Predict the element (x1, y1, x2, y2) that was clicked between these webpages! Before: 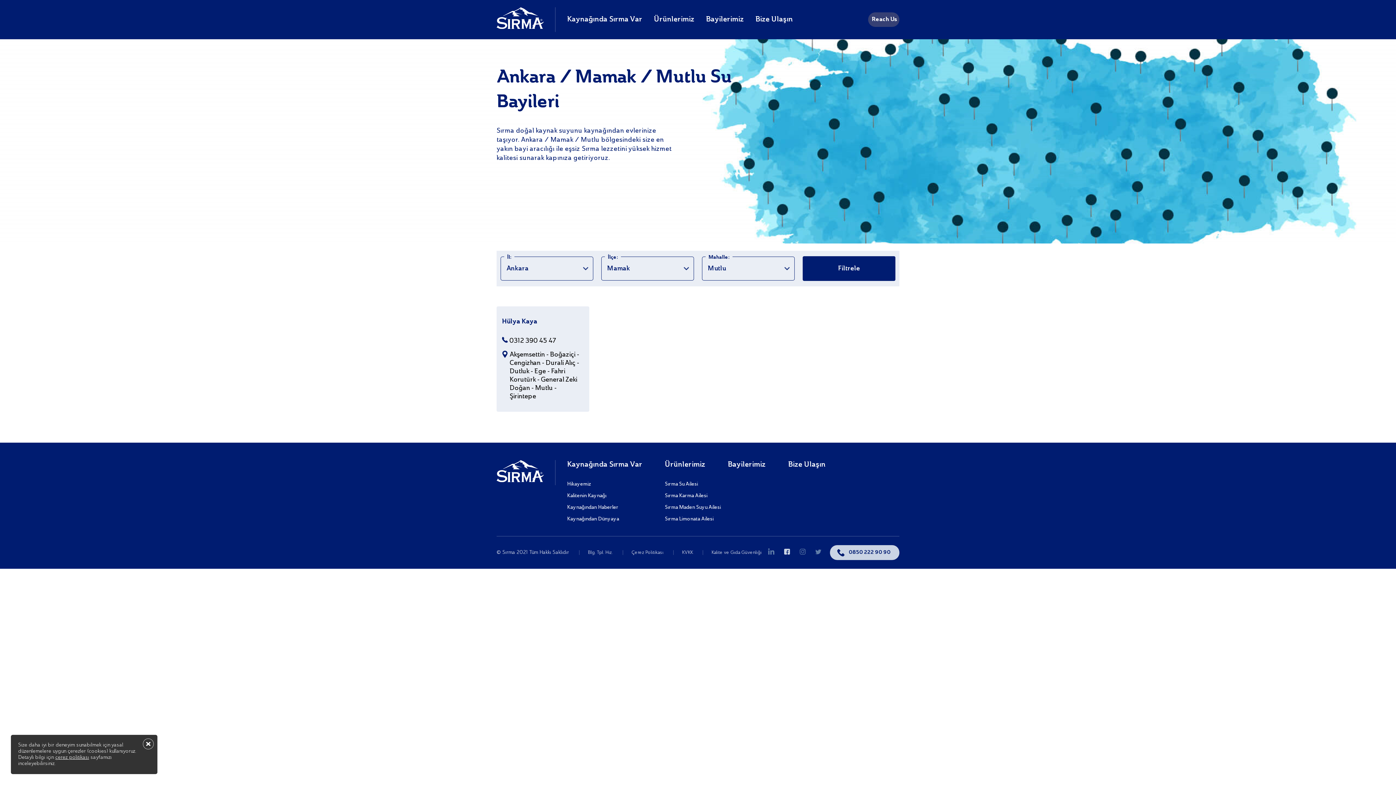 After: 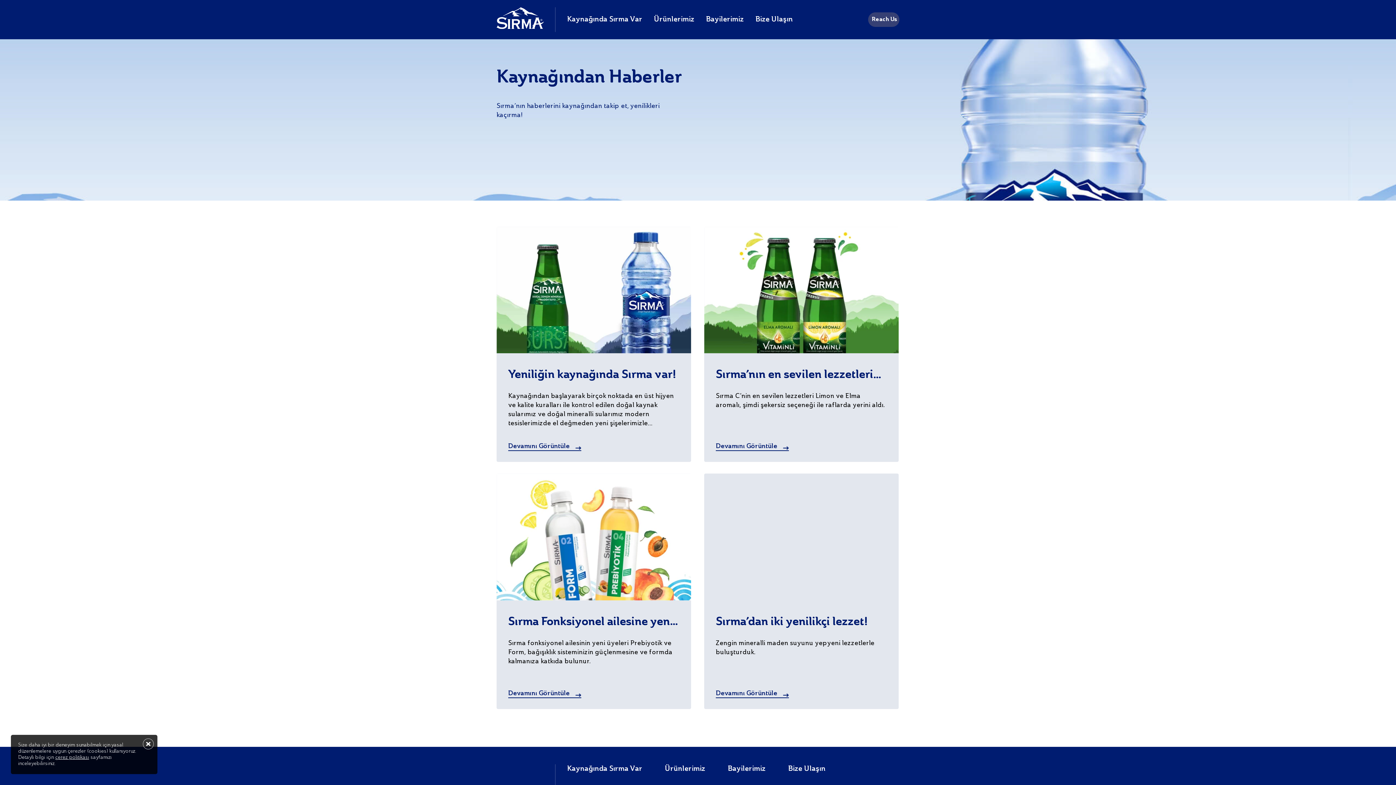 Action: label: Kaynağından Haberler bbox: (567, 501, 665, 513)